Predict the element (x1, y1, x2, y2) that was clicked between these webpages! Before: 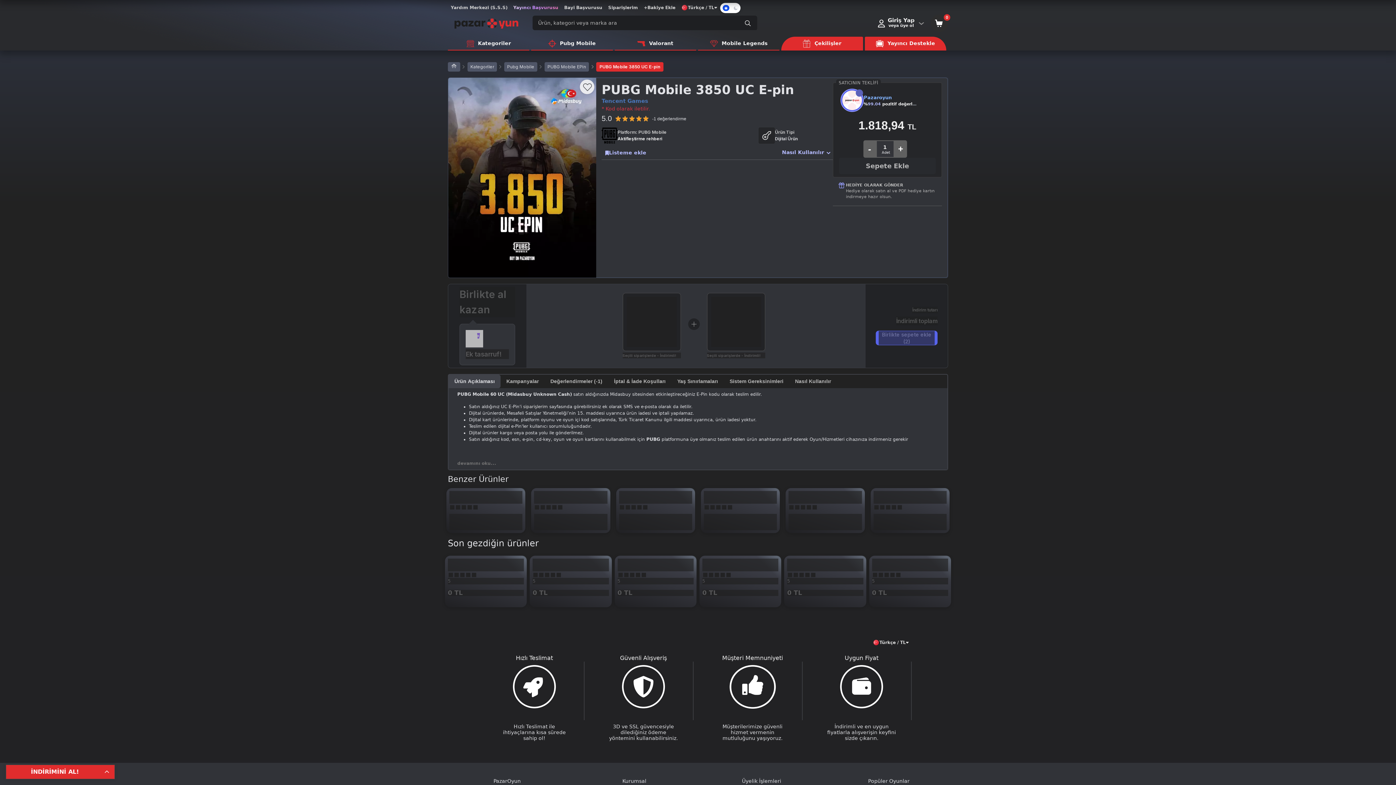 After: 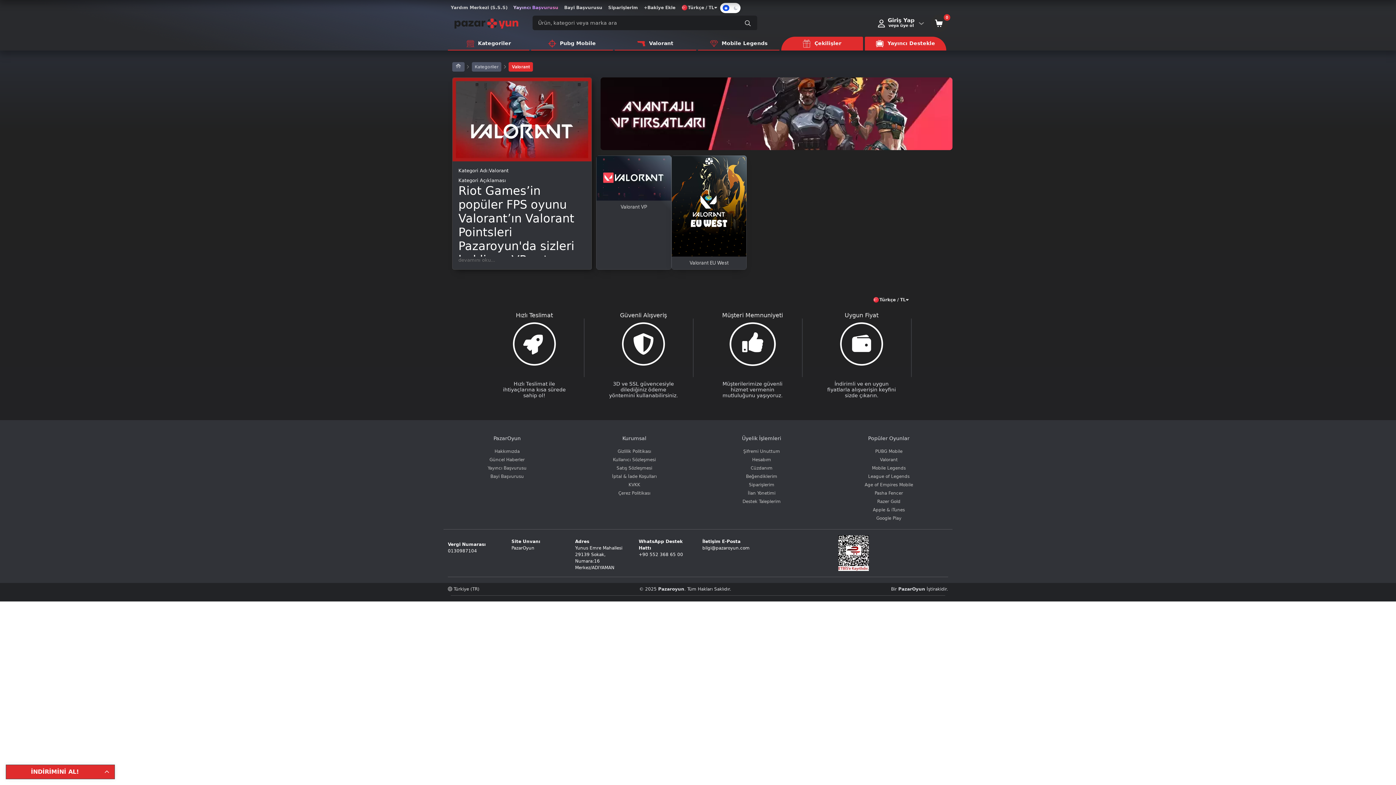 Action: label:  Valorant bbox: (614, 36, 696, 50)